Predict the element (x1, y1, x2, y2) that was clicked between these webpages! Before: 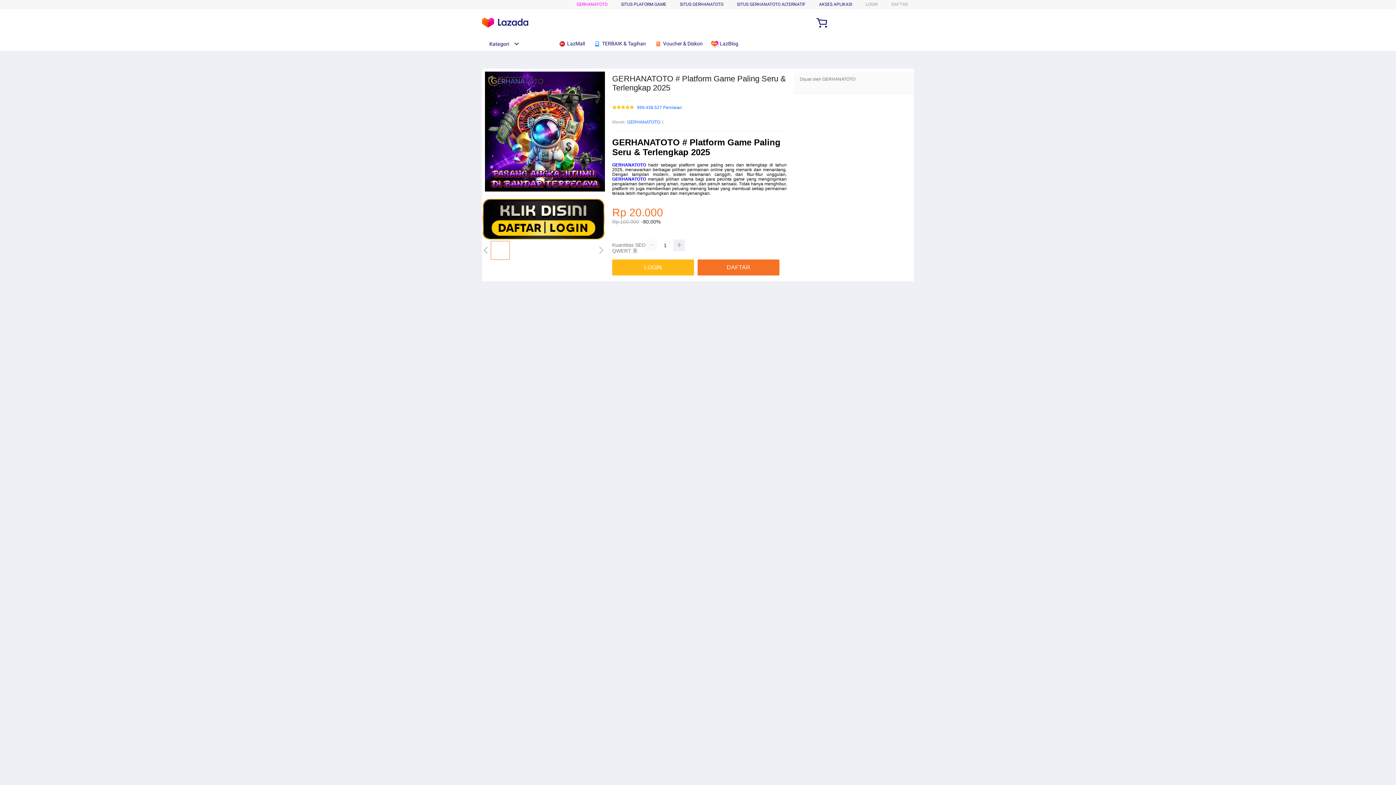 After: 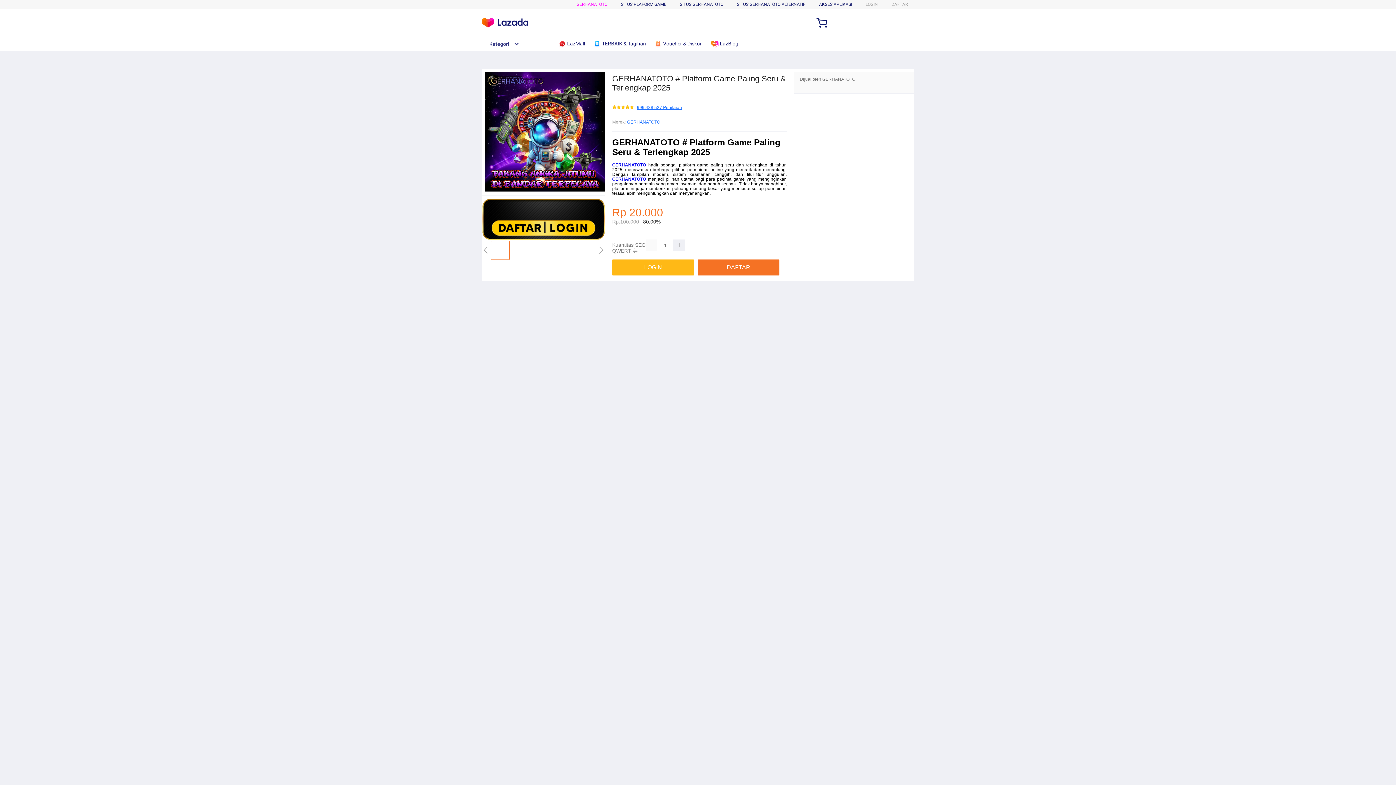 Action: label: 999.438.527 Penilaian bbox: (637, 105, 682, 110)